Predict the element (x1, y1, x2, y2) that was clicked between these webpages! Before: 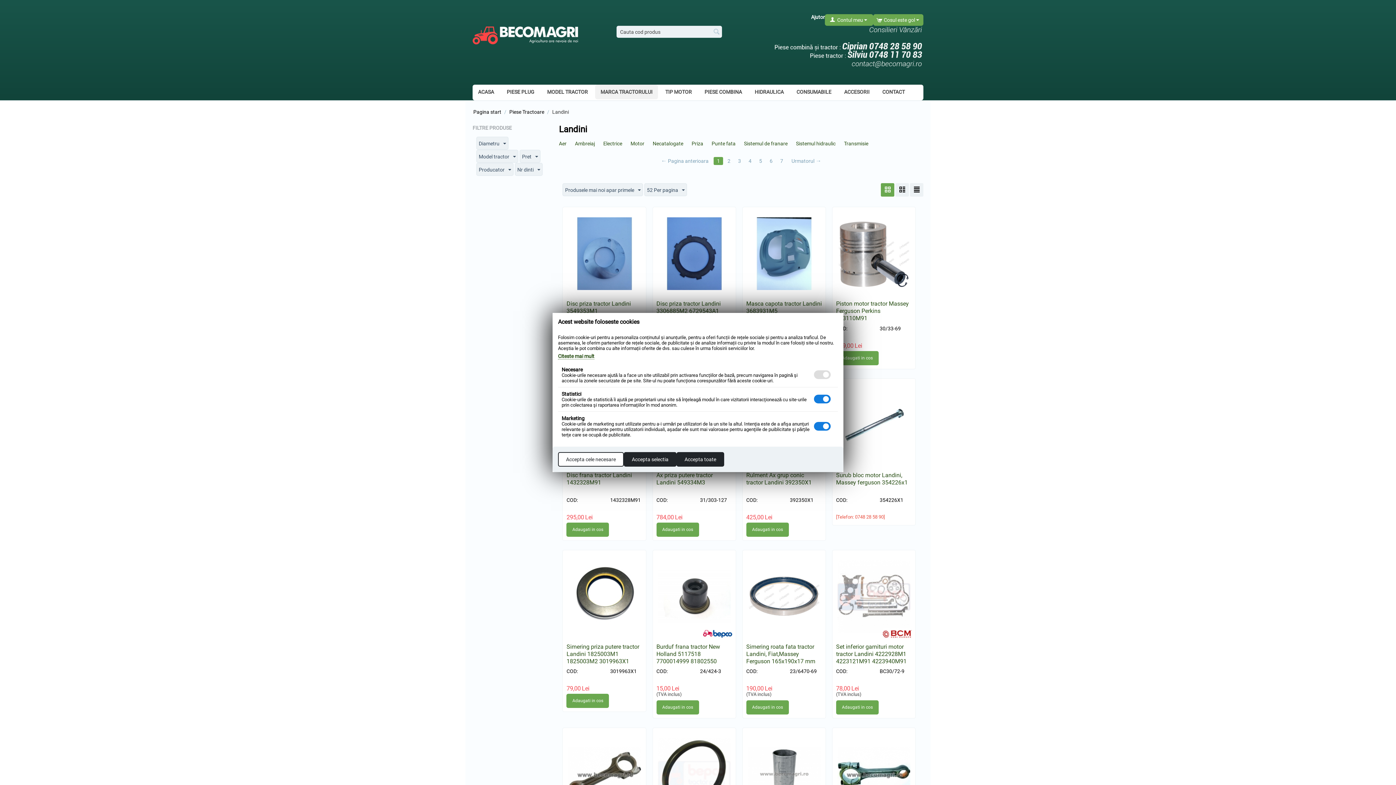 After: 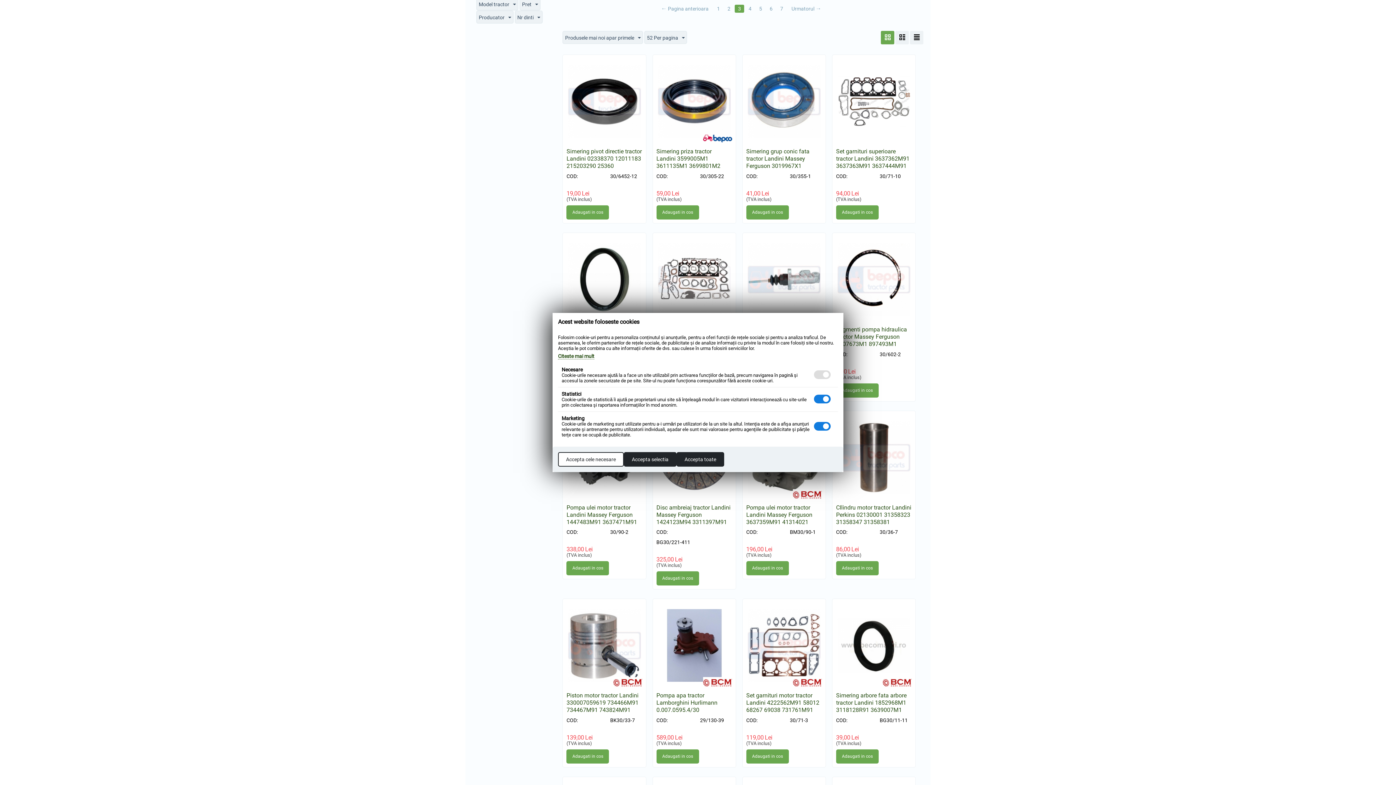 Action: label: 3 bbox: (734, 157, 744, 165)